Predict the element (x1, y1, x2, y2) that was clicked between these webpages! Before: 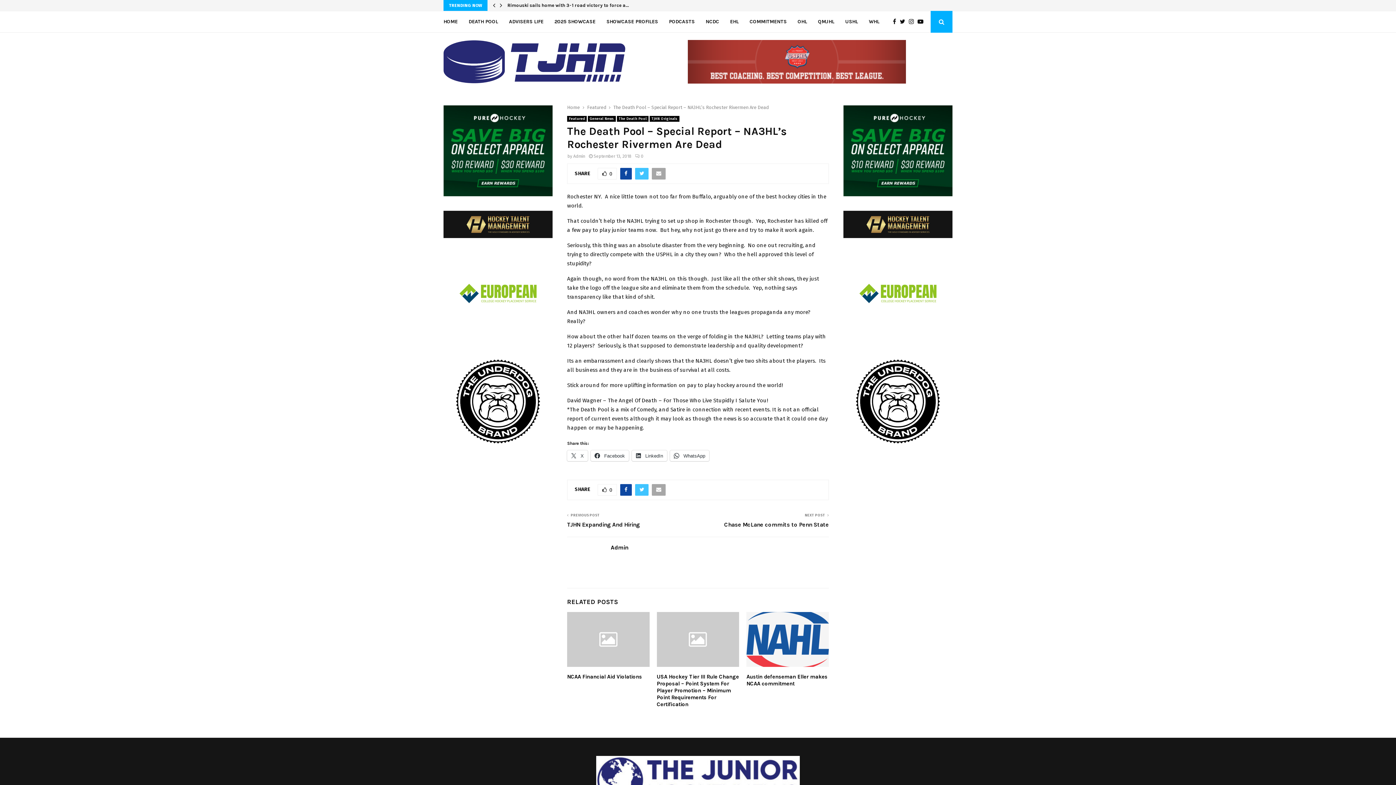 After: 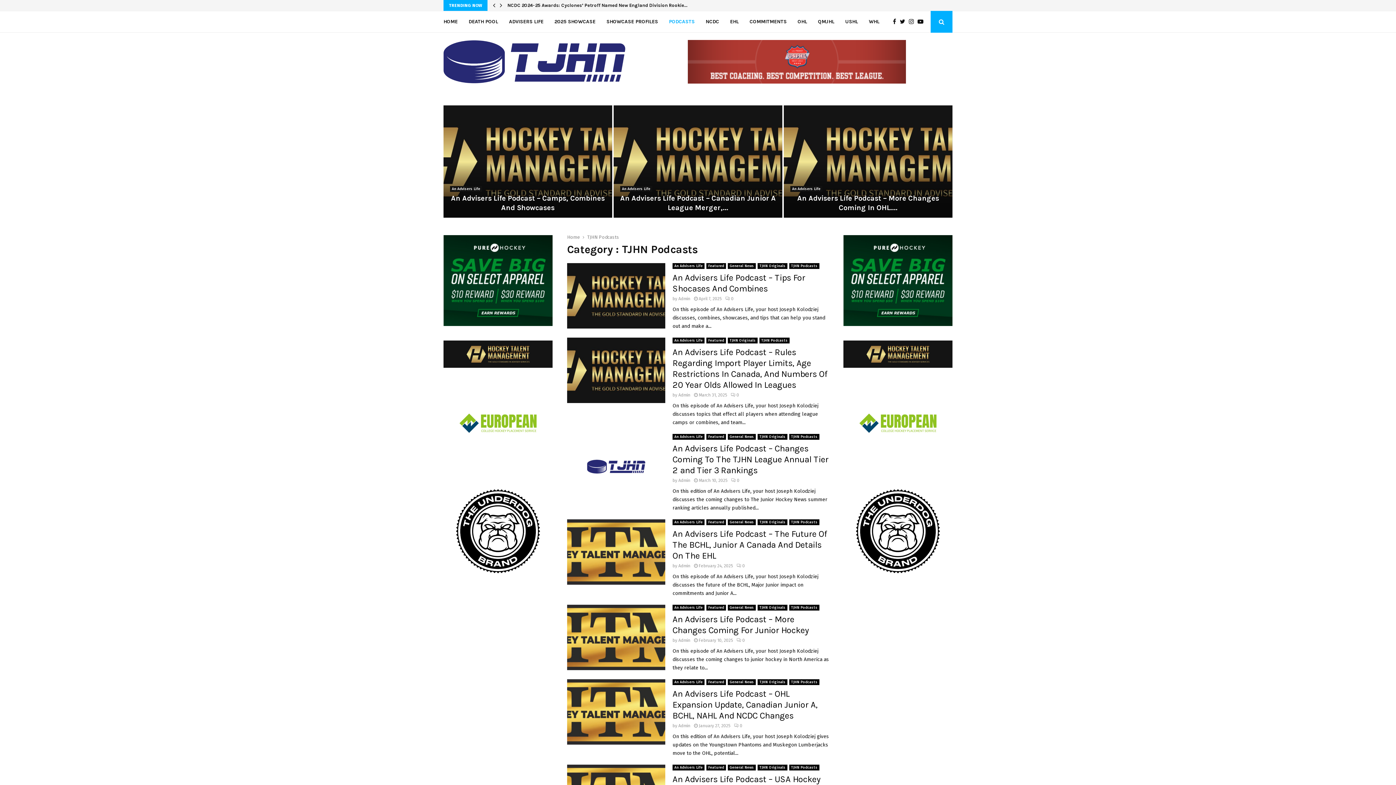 Action: bbox: (669, 10, 694, 32) label: PODCASTS